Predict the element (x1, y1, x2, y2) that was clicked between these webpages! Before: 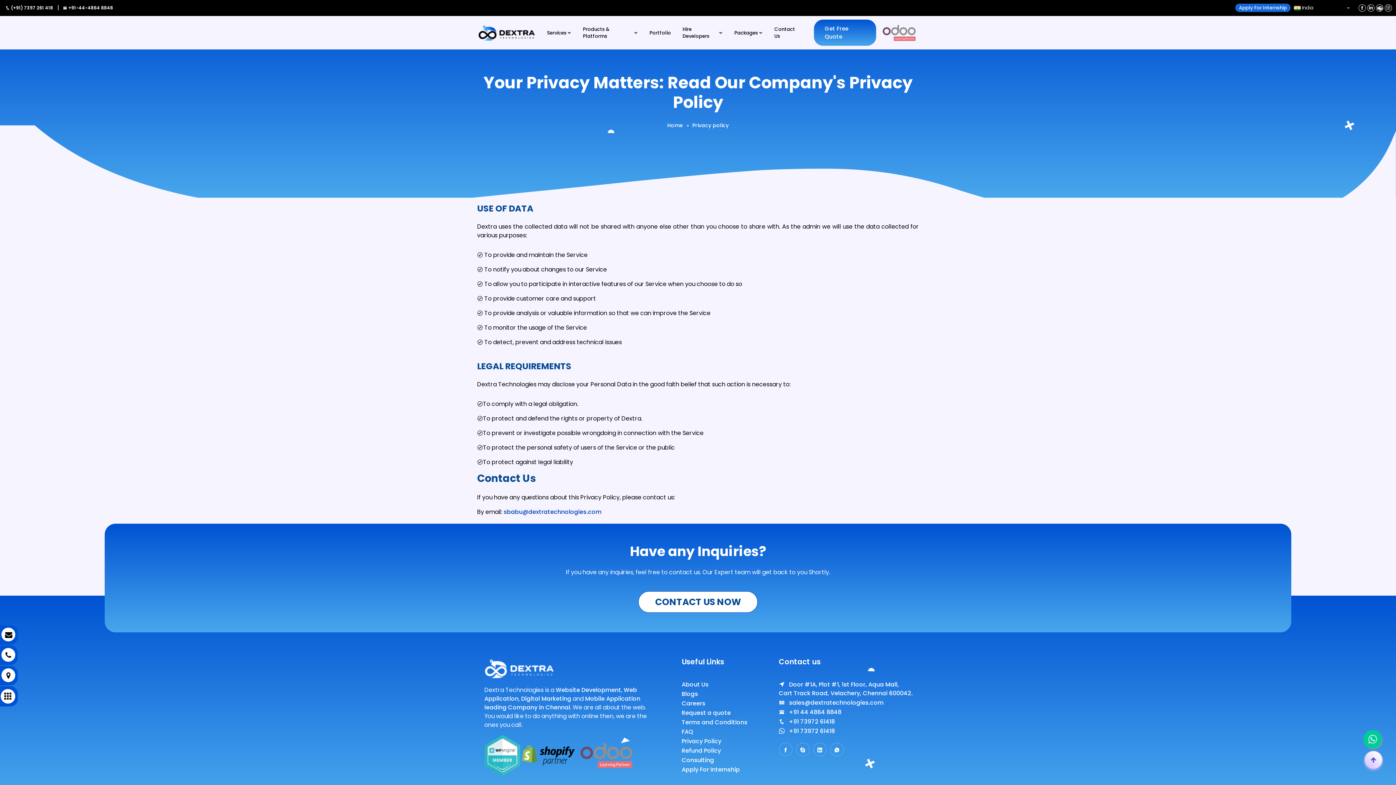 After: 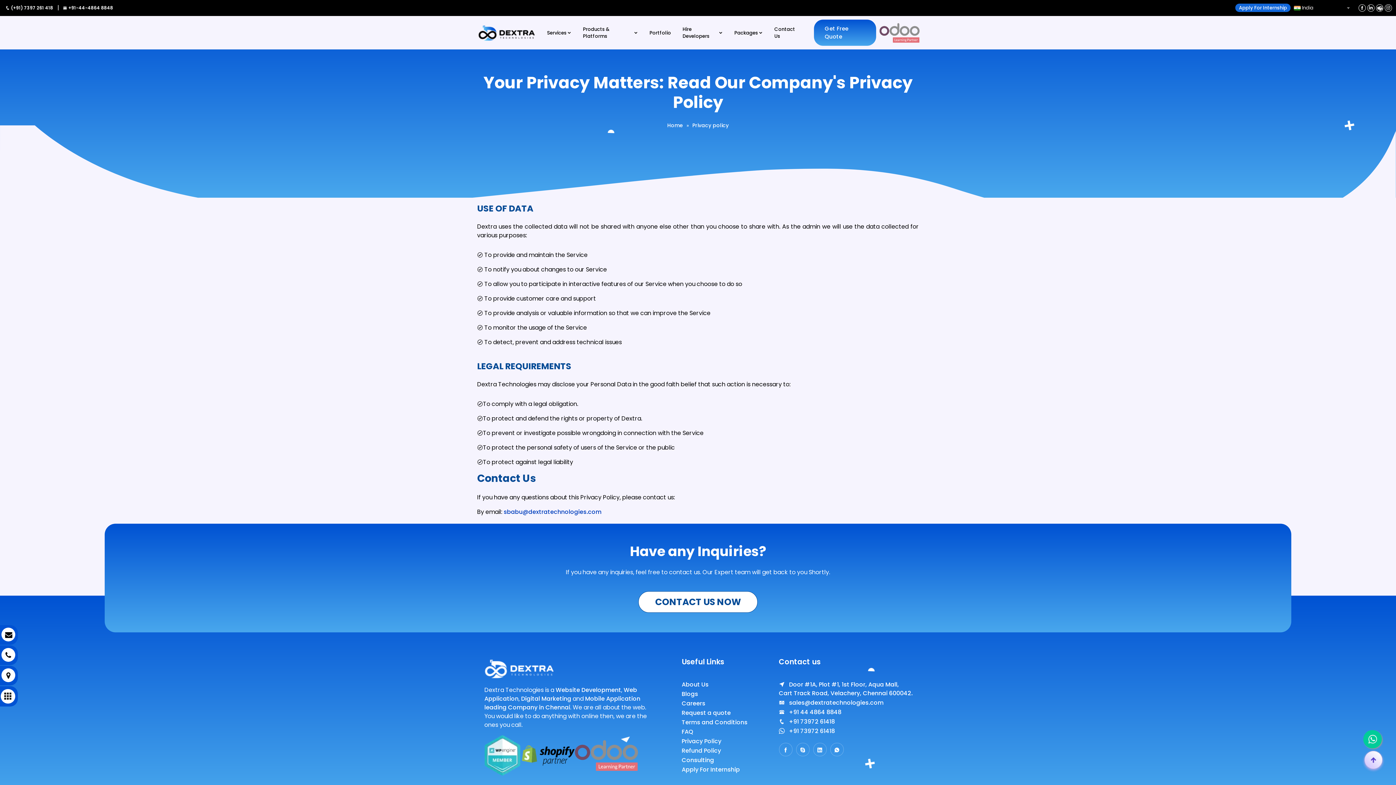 Action: bbox: (779, 708, 919, 717) label:    +91 44 4864 8848